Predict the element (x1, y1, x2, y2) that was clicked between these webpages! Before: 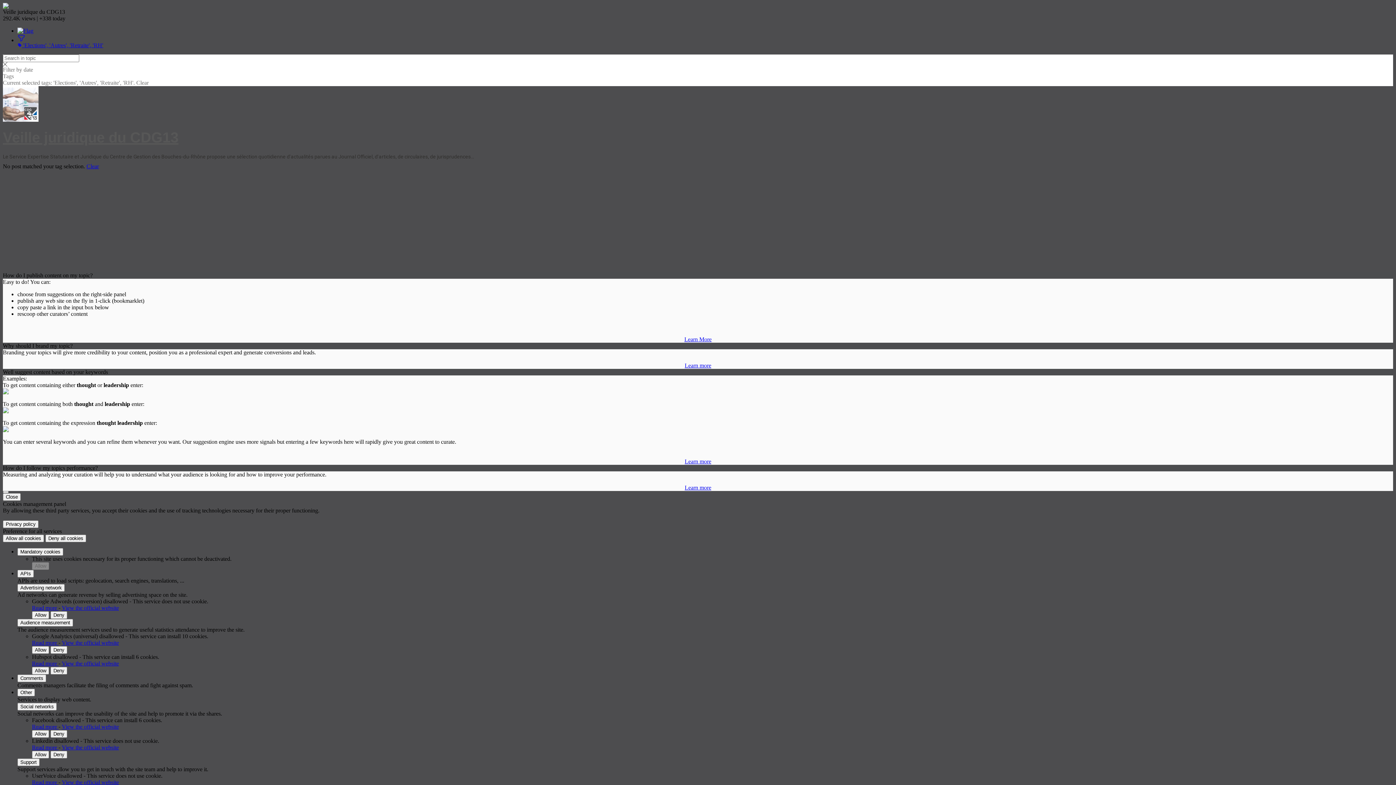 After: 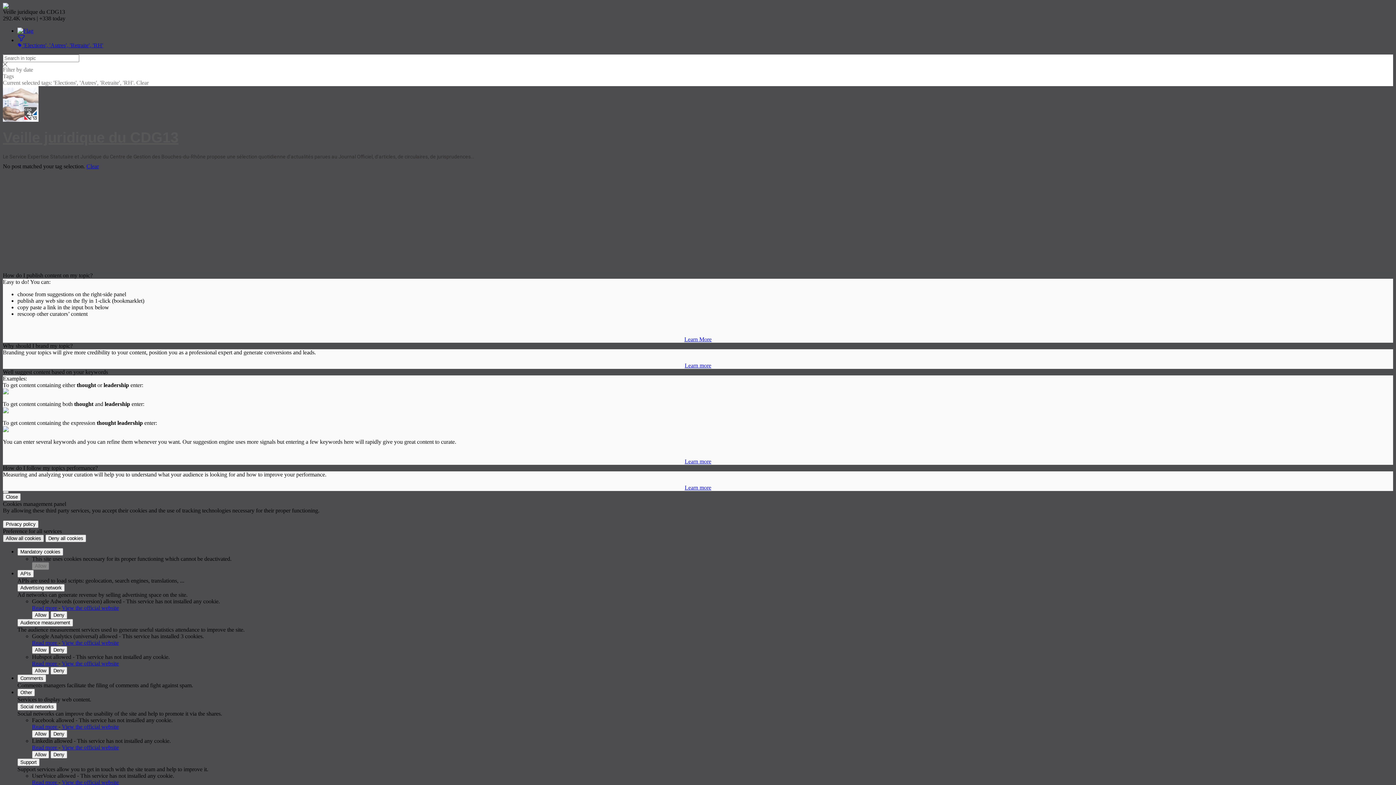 Action: label: Allow all cookies bbox: (2, 534, 44, 542)